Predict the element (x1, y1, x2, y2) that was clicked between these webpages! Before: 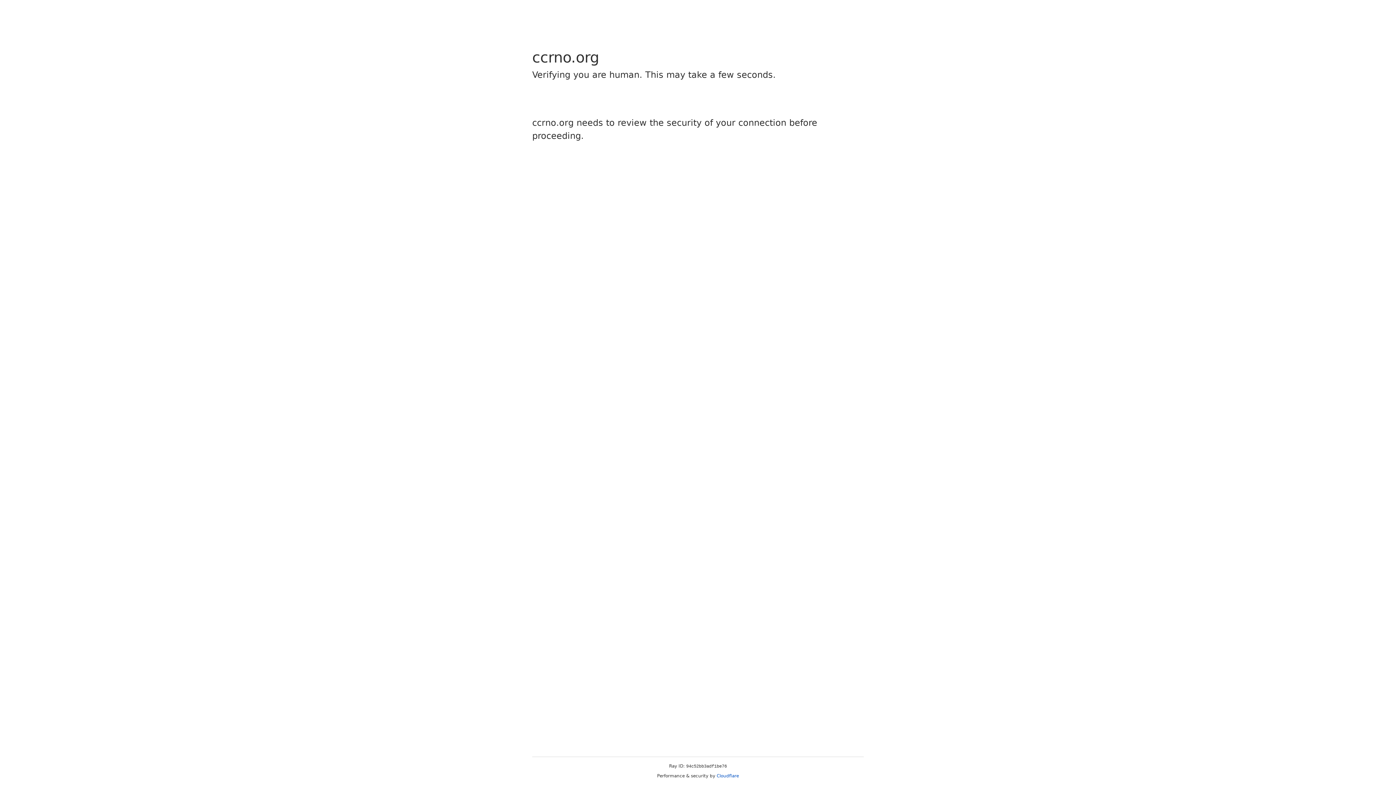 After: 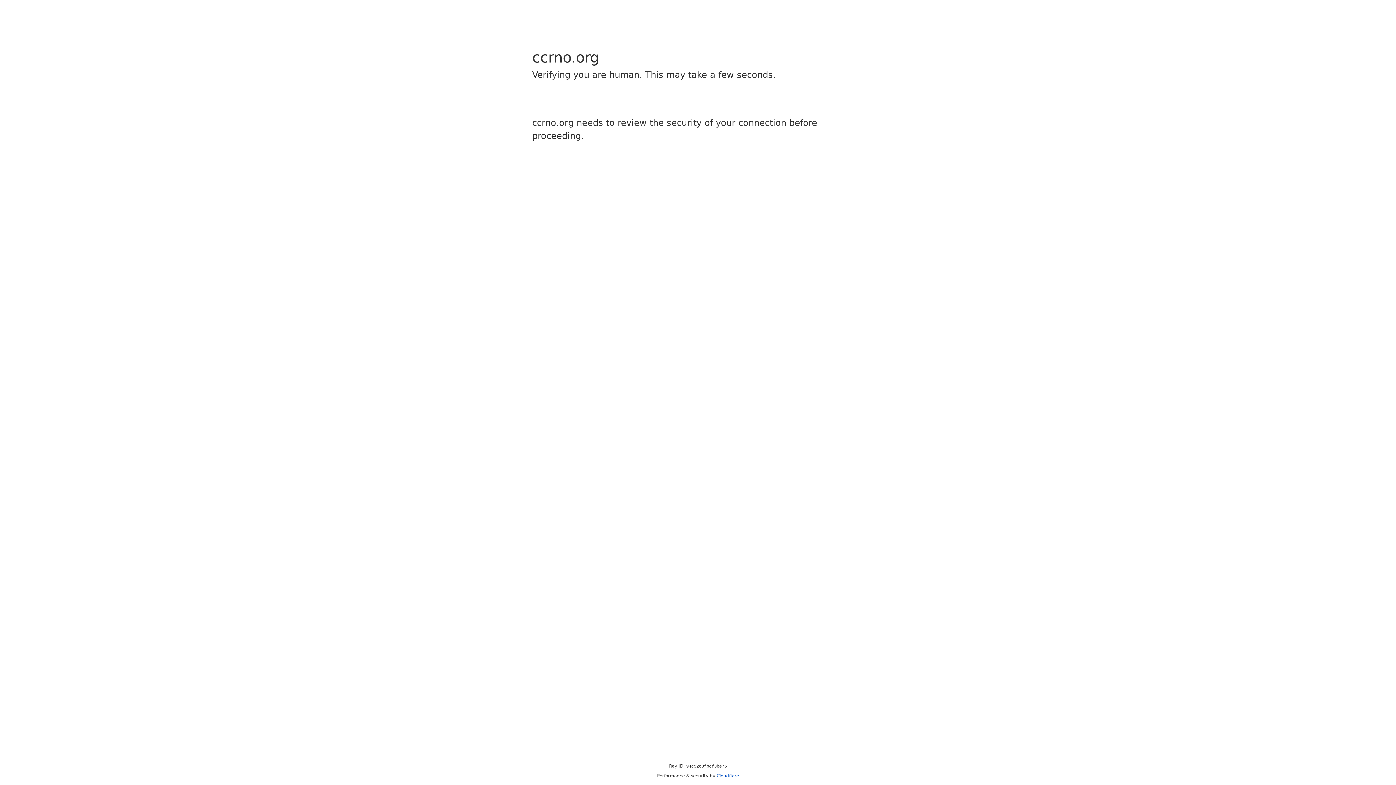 Action: bbox: (716, 773, 739, 778) label: Cloudflare